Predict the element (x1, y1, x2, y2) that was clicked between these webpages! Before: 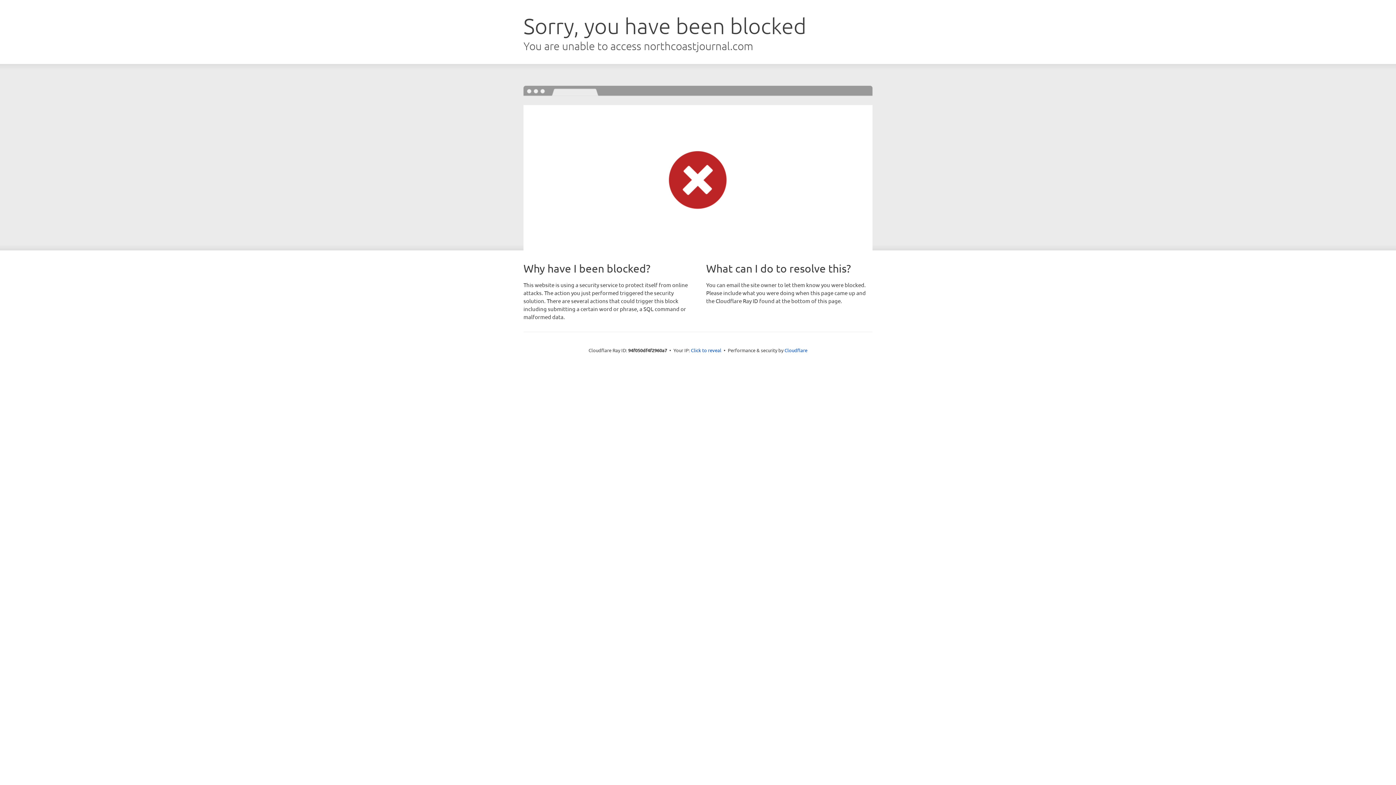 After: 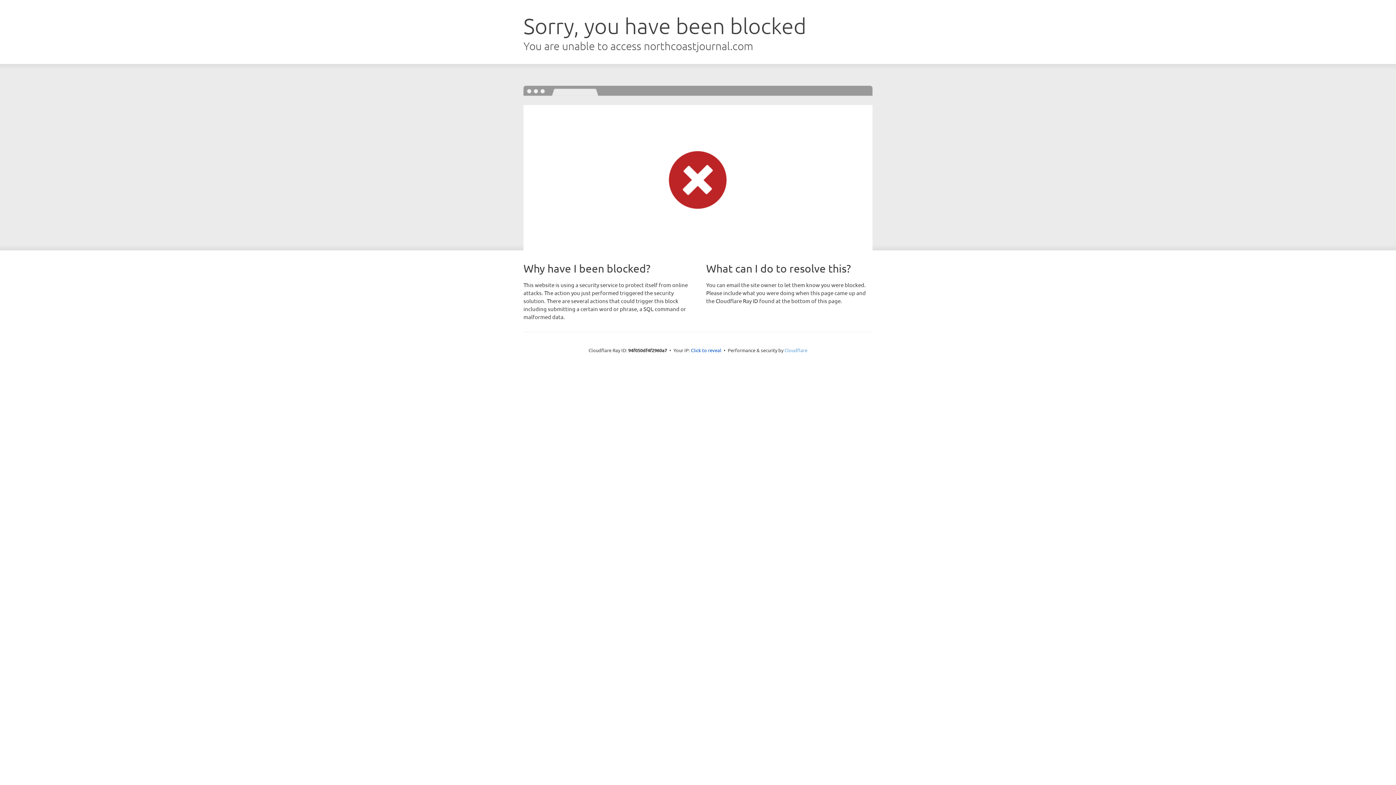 Action: label: Cloudflare bbox: (784, 347, 807, 353)